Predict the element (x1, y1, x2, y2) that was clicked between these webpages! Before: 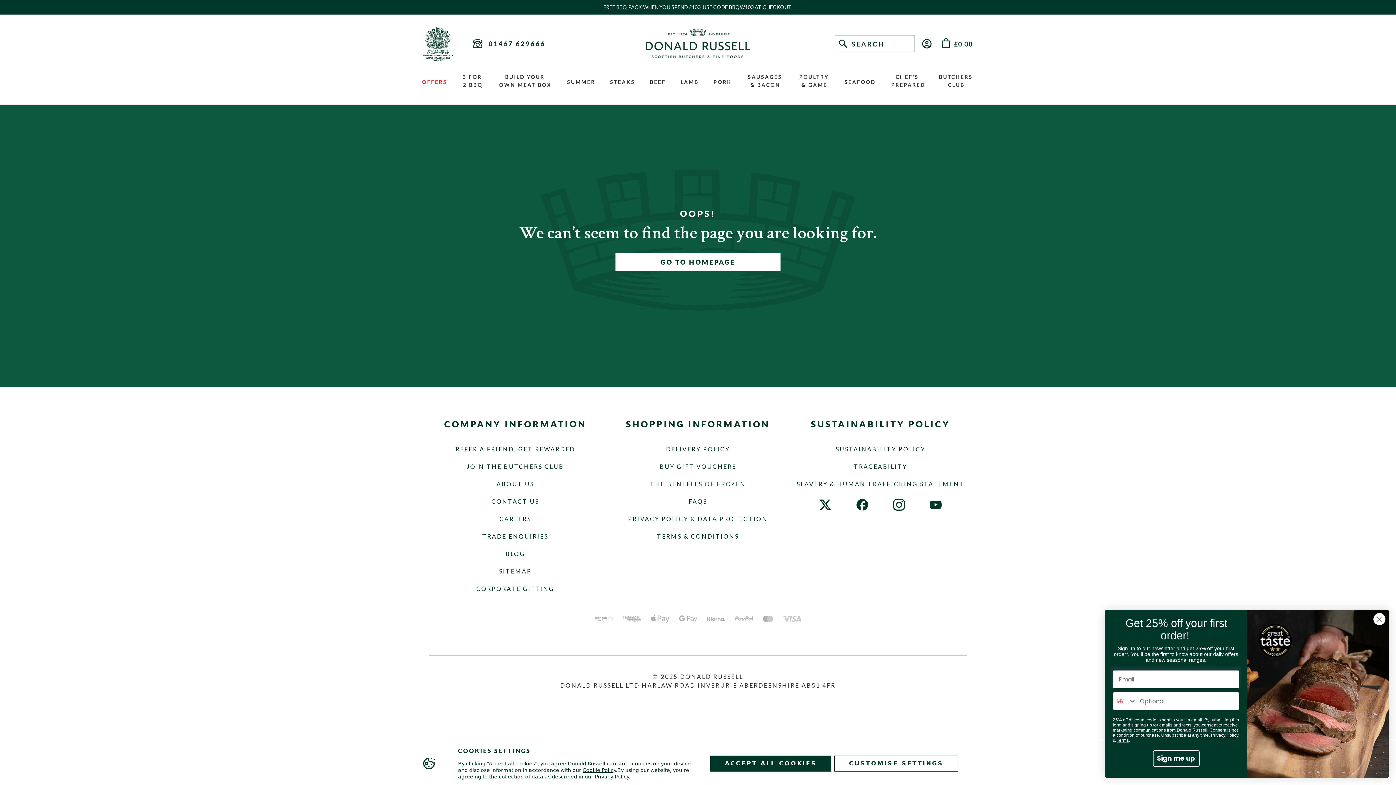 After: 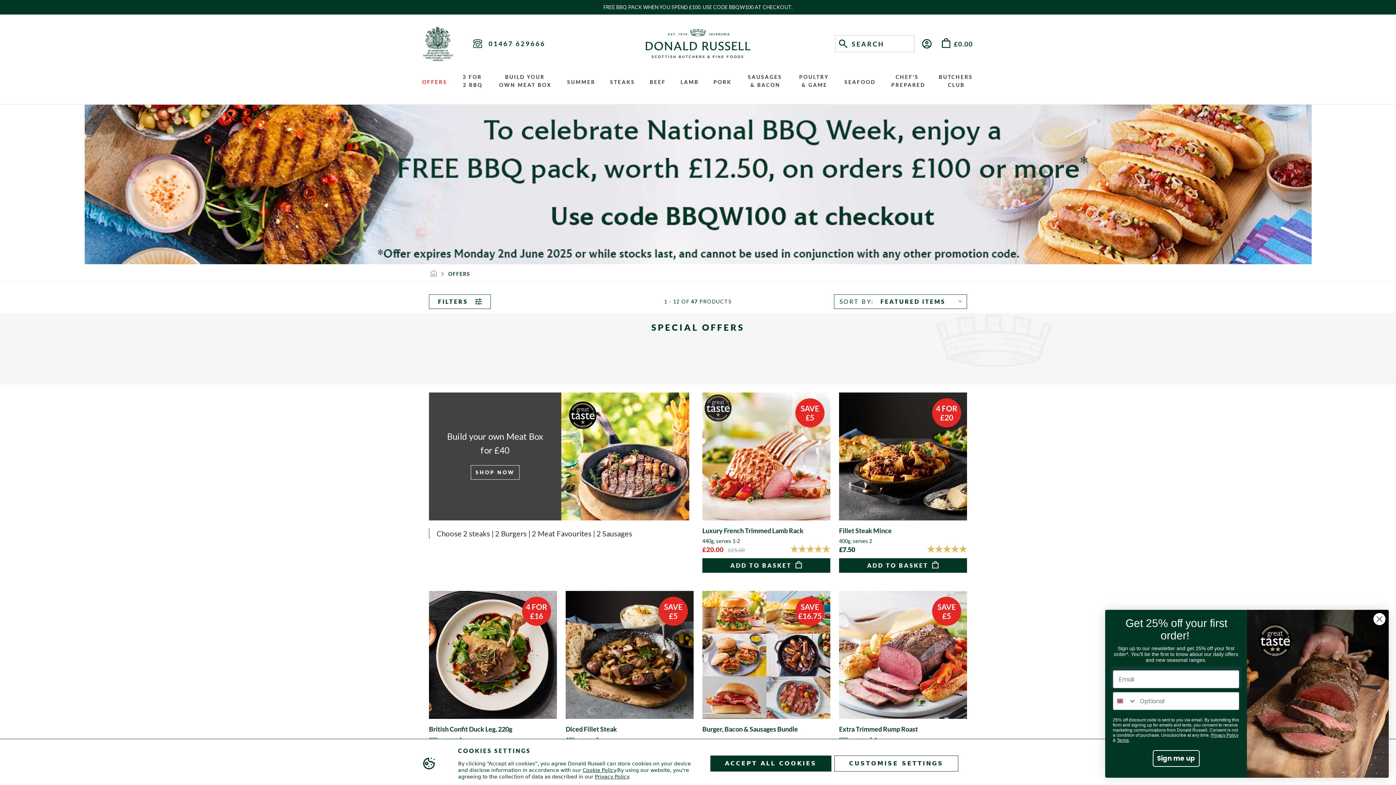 Action: label: OFFERS bbox: (423, 78, 455, 93)